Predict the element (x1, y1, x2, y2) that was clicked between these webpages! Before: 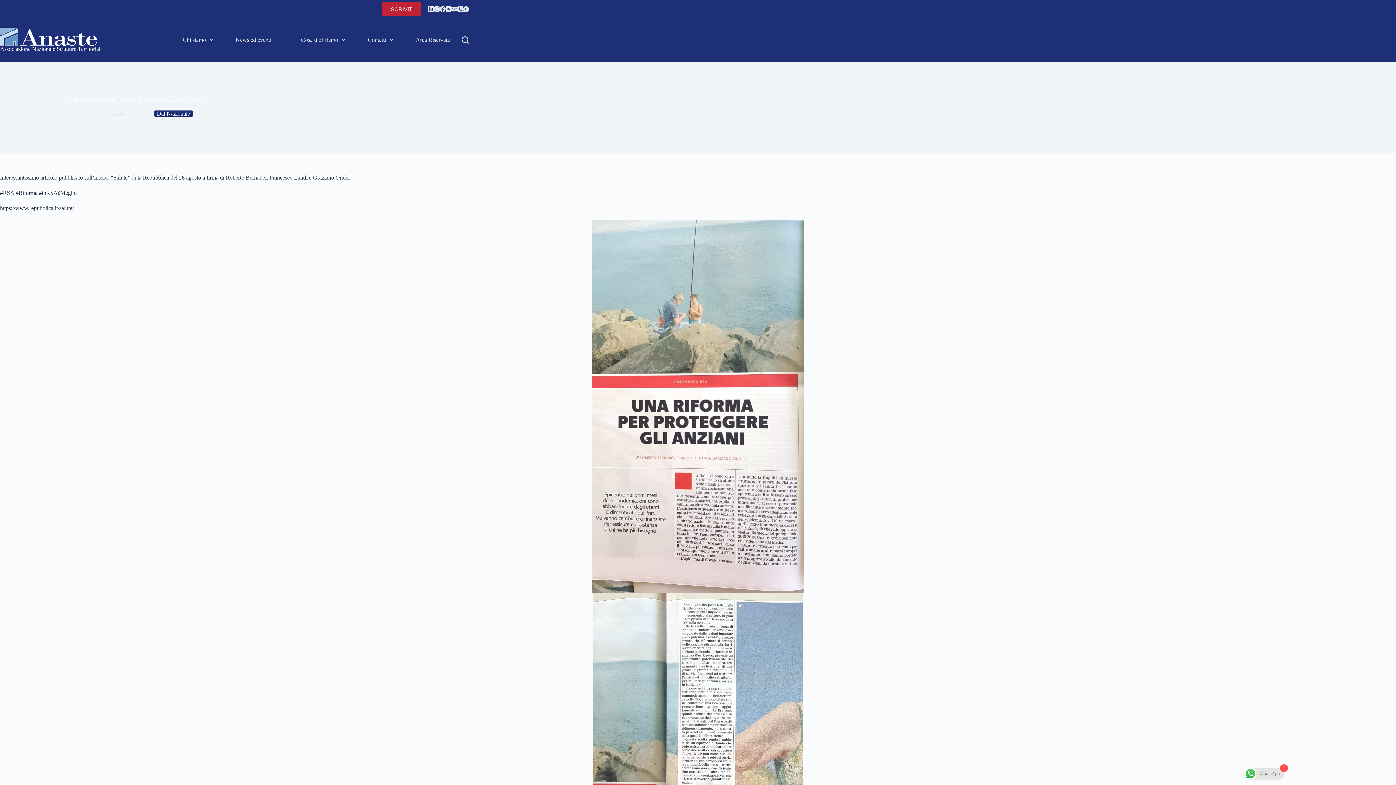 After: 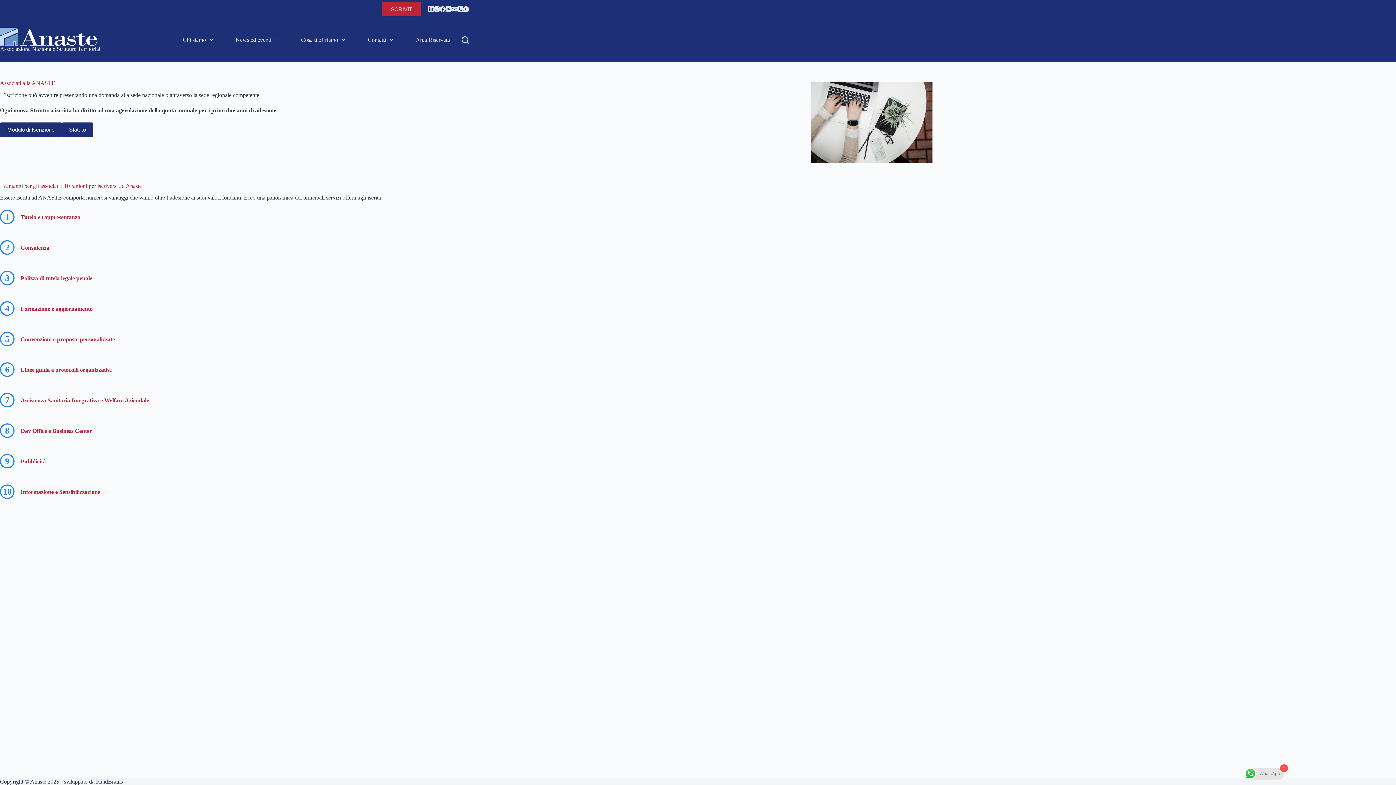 Action: bbox: (382, 1, 421, 16) label: ISCRIVITI